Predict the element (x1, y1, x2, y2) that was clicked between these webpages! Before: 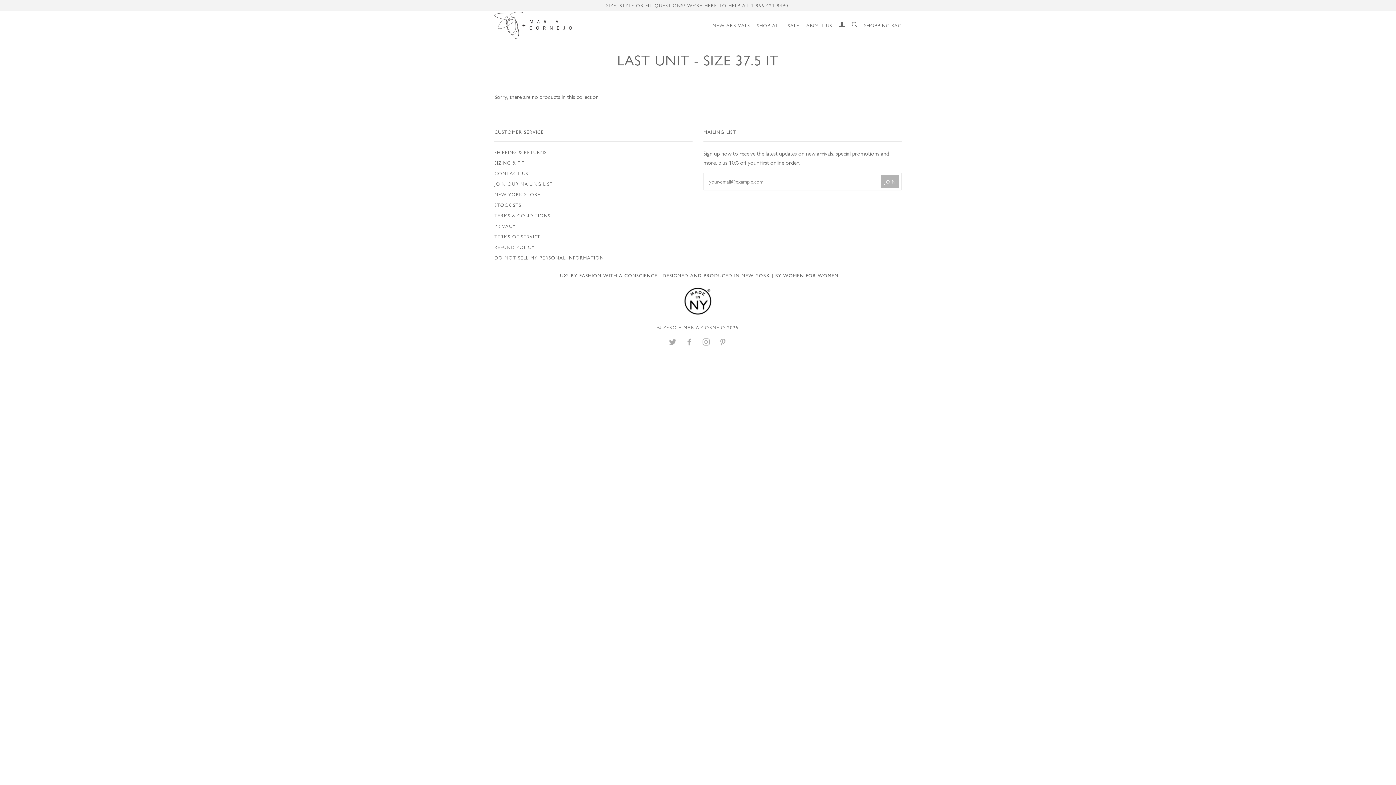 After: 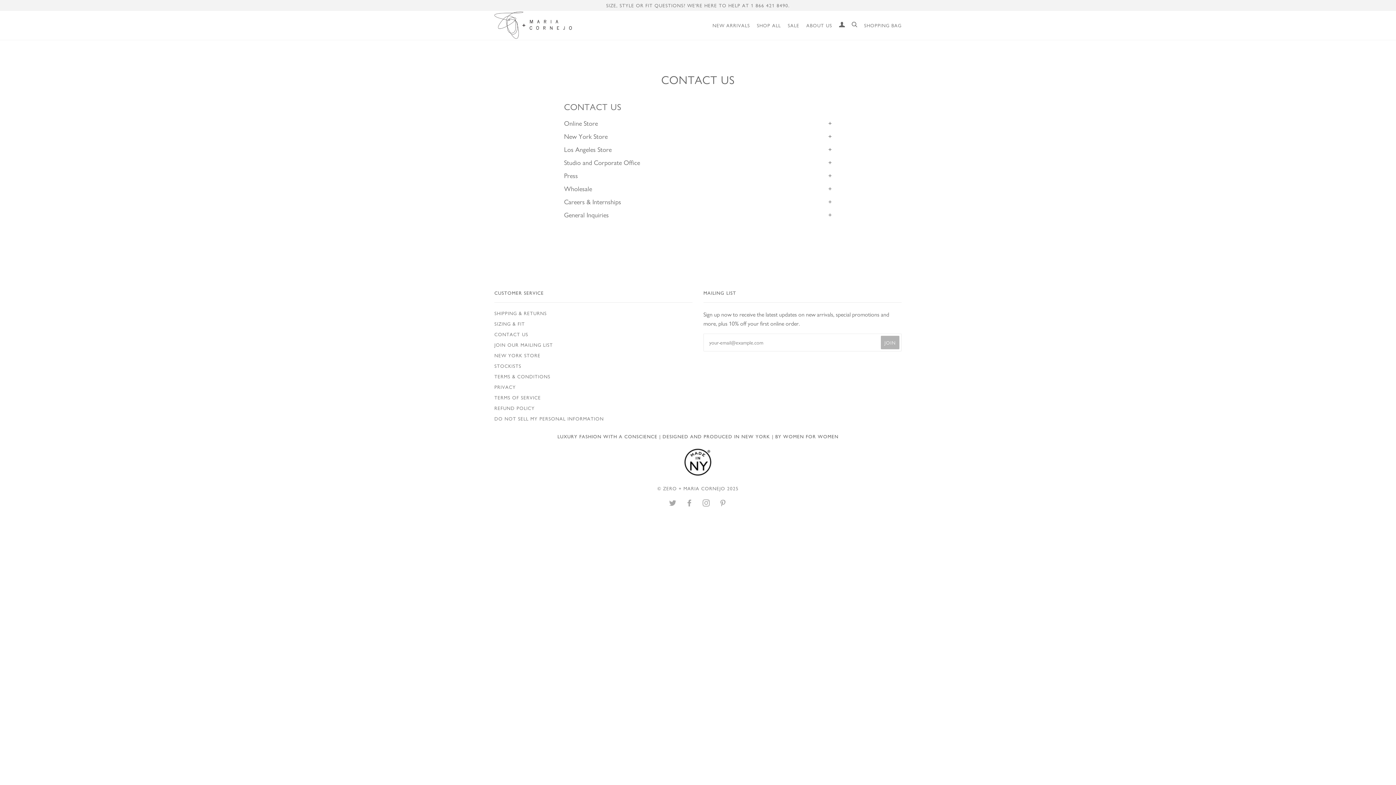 Action: bbox: (494, 170, 528, 176) label: CONTACT US